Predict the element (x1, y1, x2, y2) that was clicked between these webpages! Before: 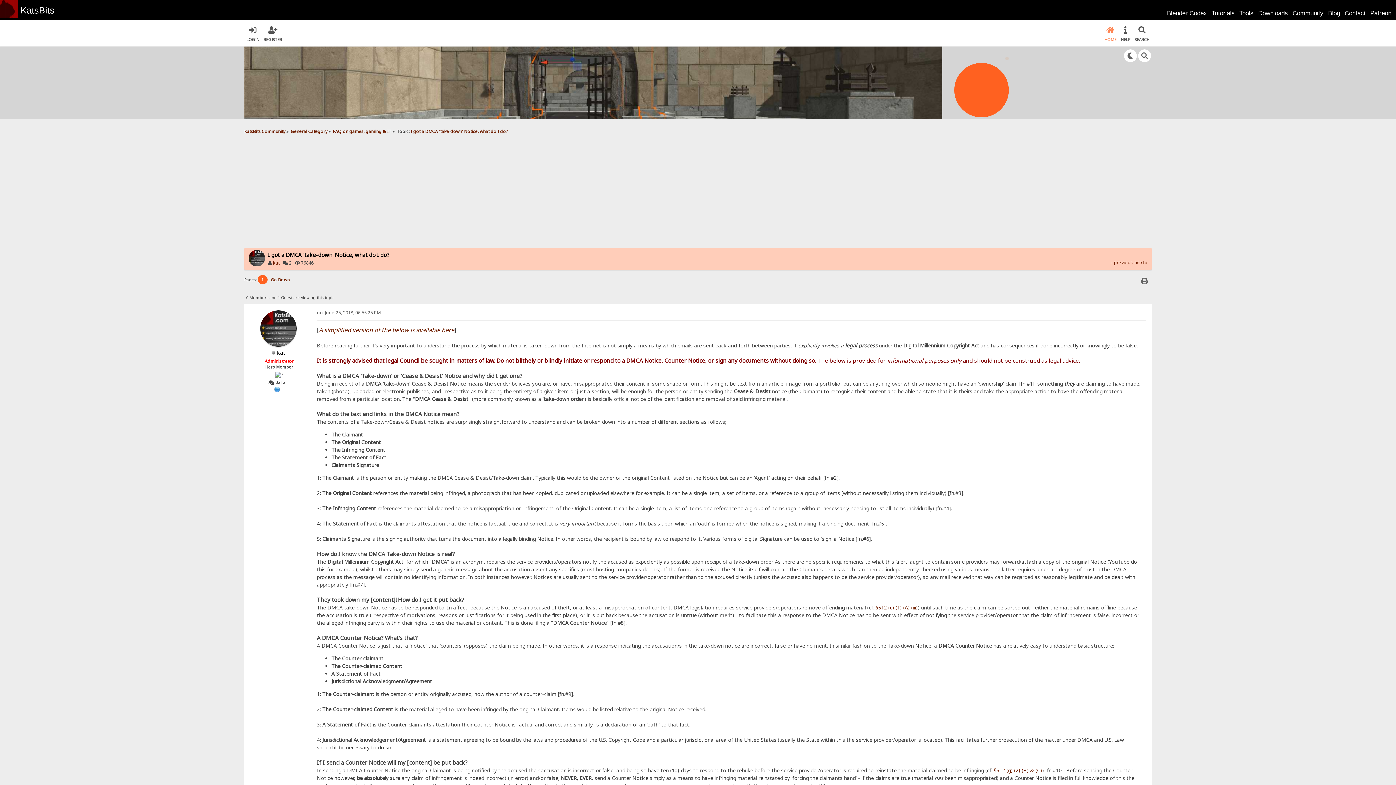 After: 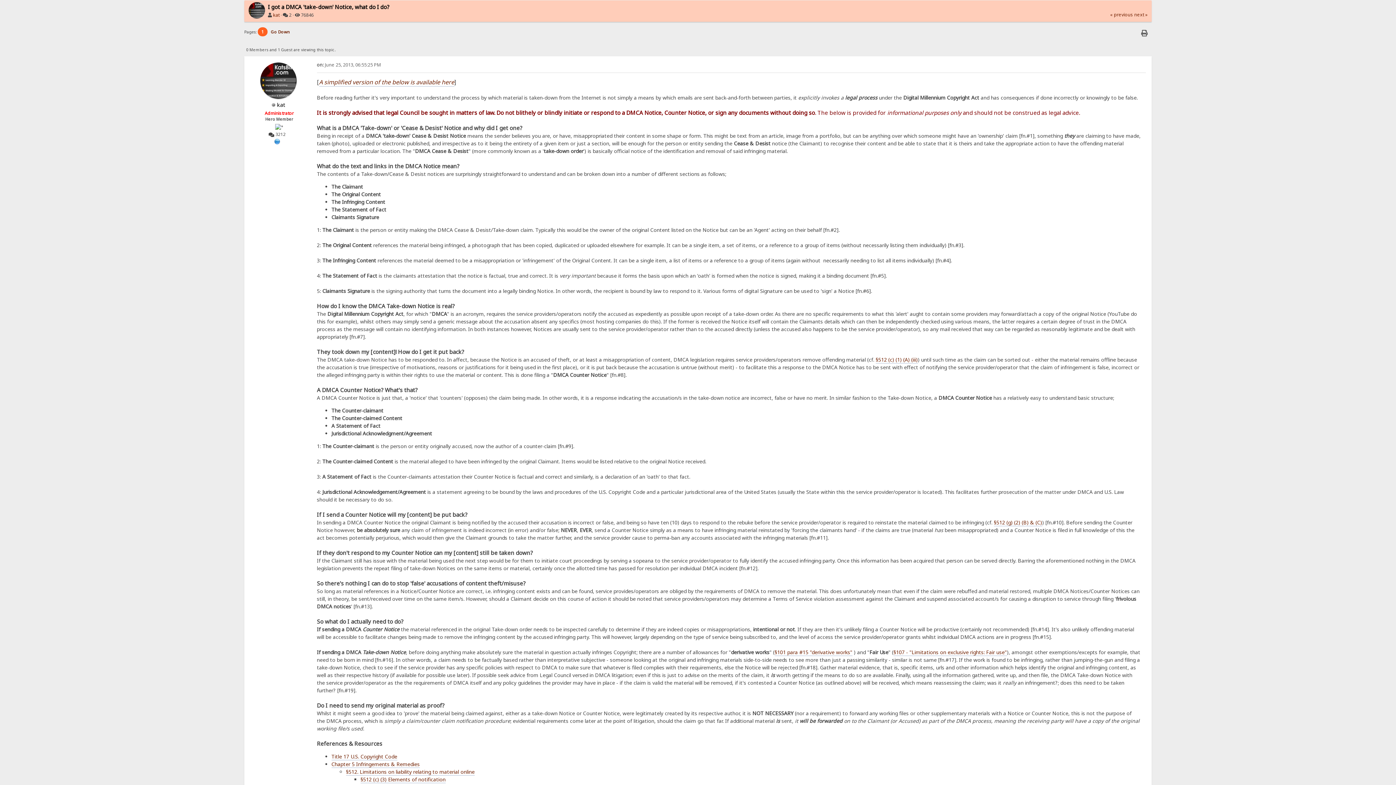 Action: label: on: June 25, 2013, 06:55:25 PM bbox: (316, 309, 380, 315)